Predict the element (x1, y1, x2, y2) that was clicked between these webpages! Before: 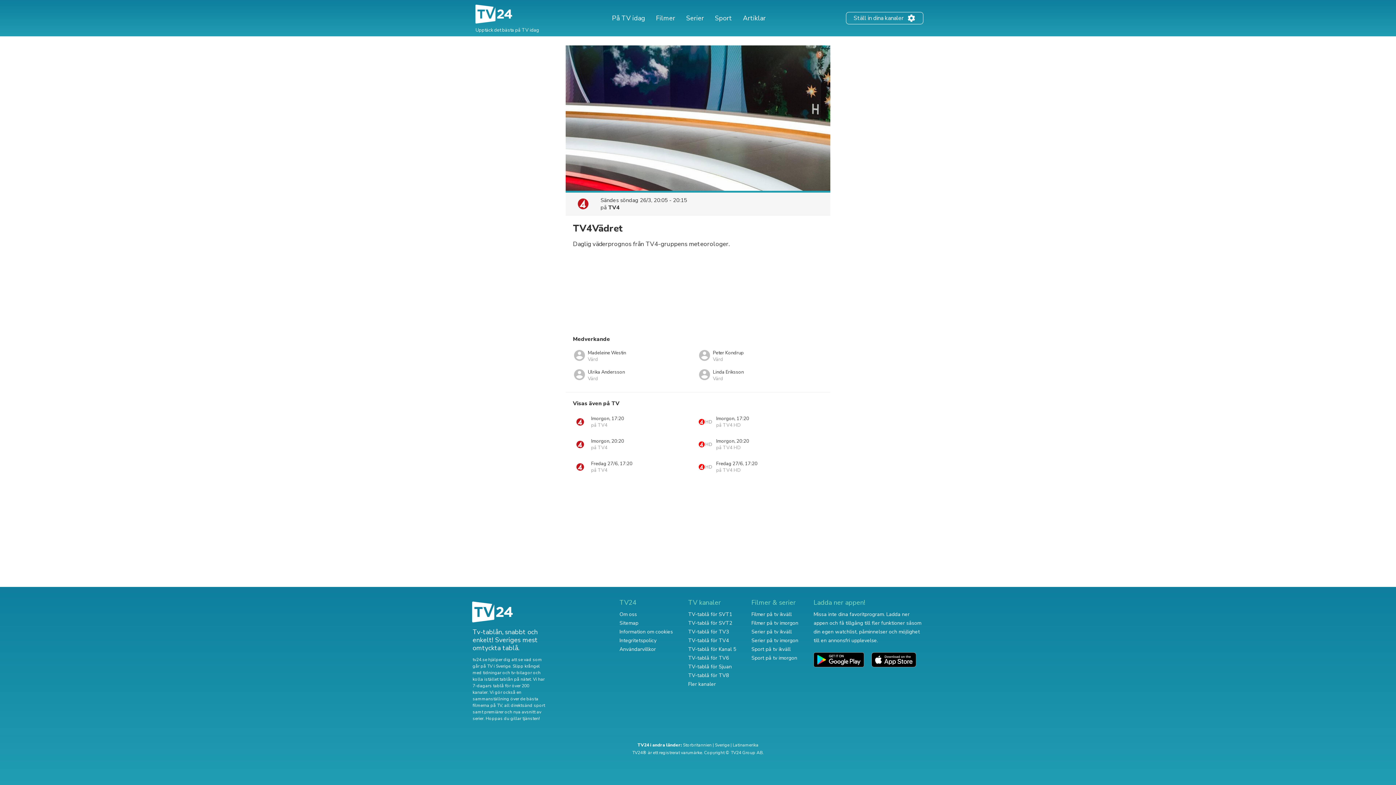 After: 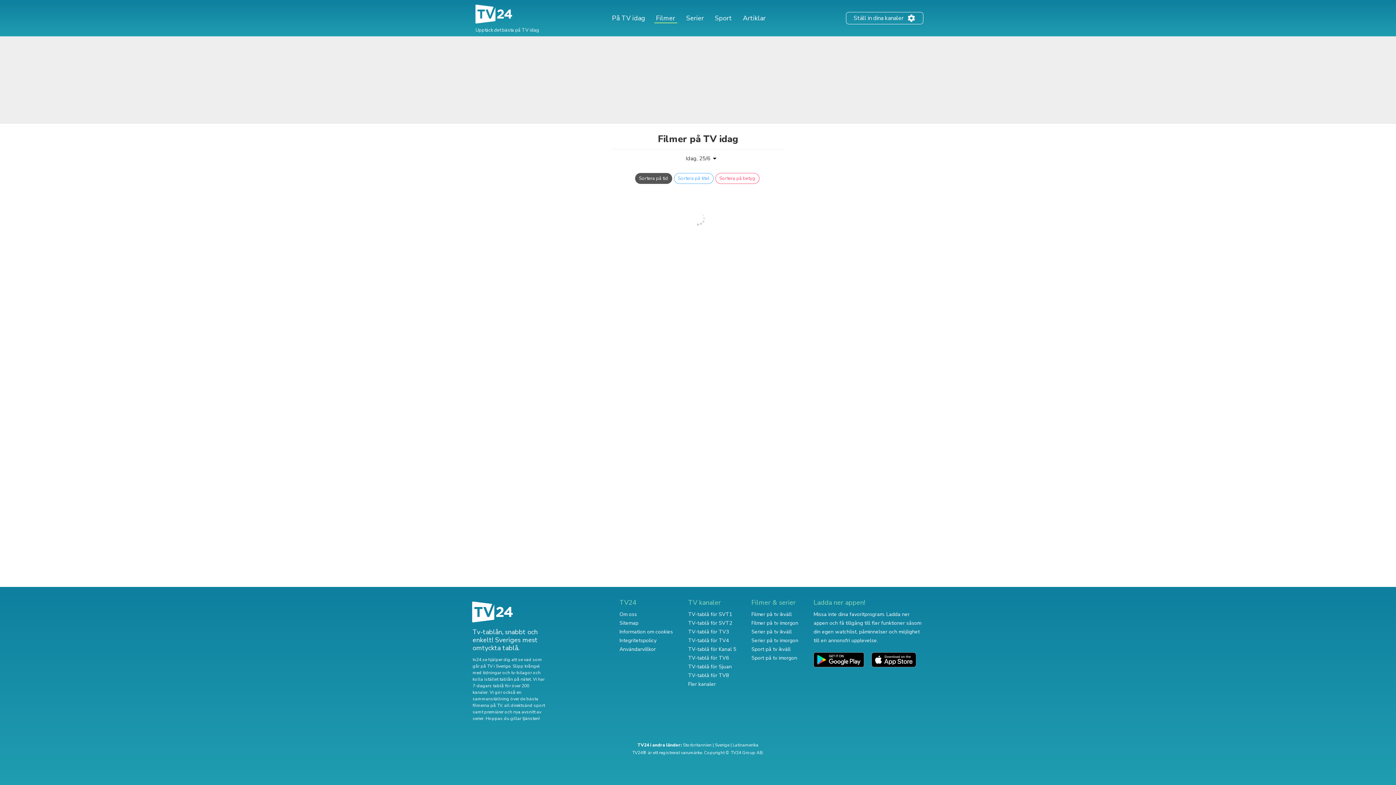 Action: bbox: (654, 13, 677, 22) label: Filmer